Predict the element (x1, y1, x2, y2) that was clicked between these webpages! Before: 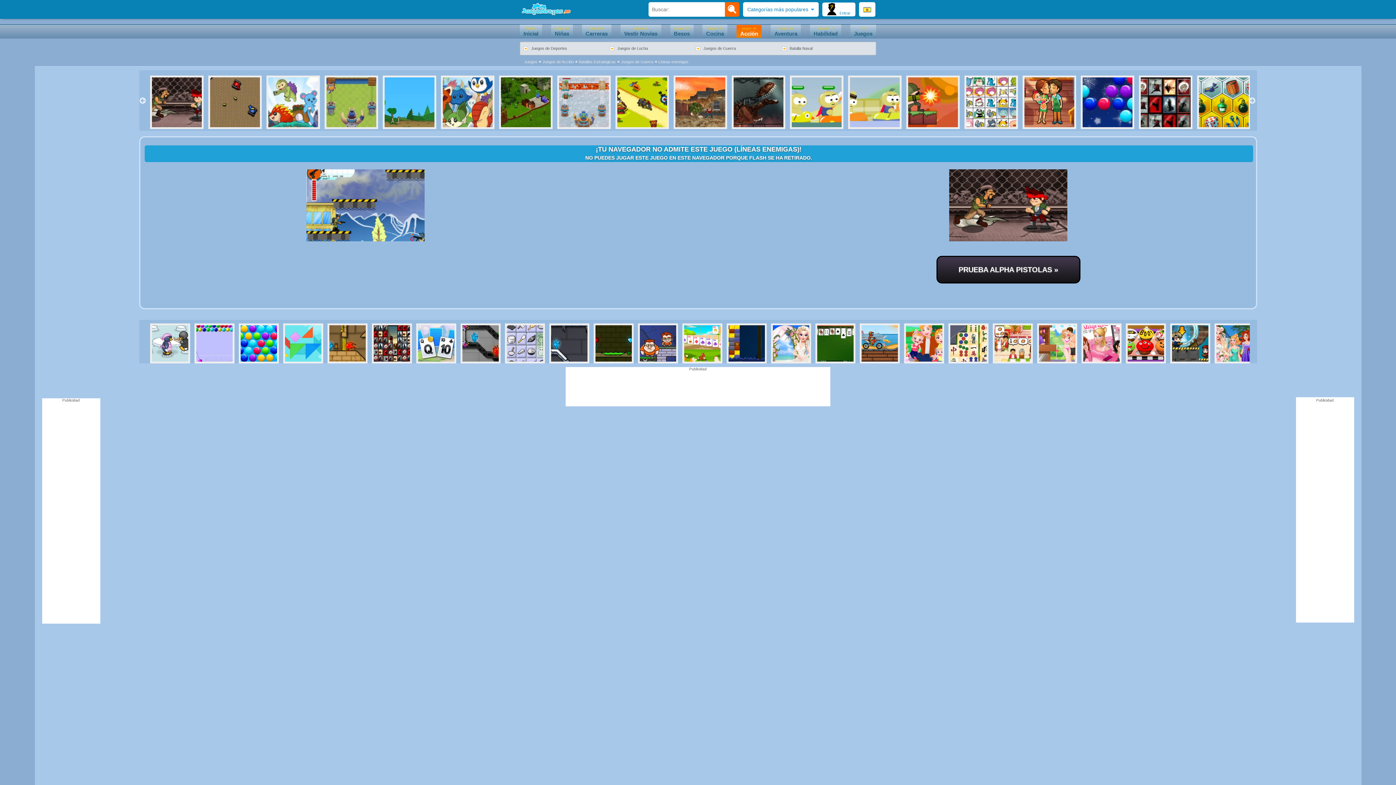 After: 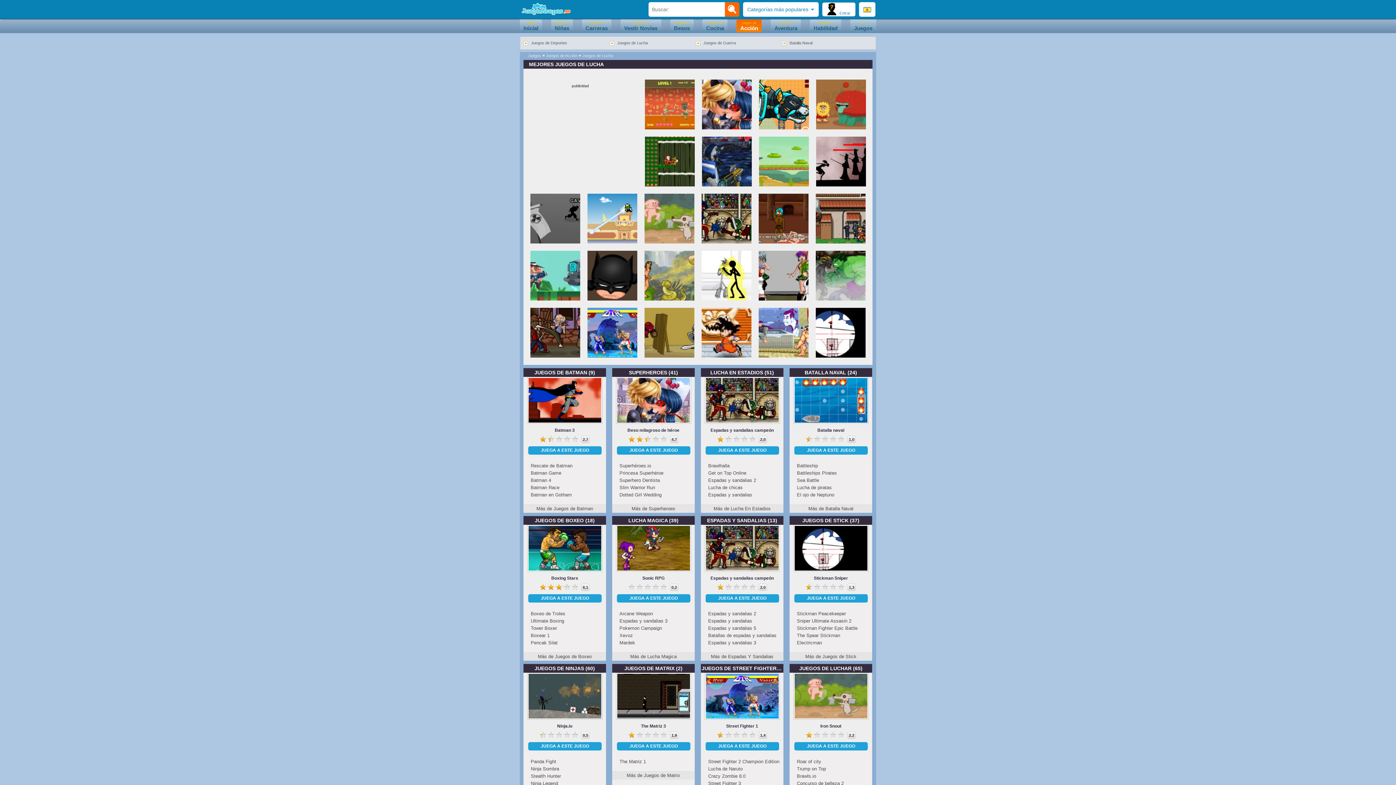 Action: label: Juegos de Lucha bbox: (609, 45, 648, 51)